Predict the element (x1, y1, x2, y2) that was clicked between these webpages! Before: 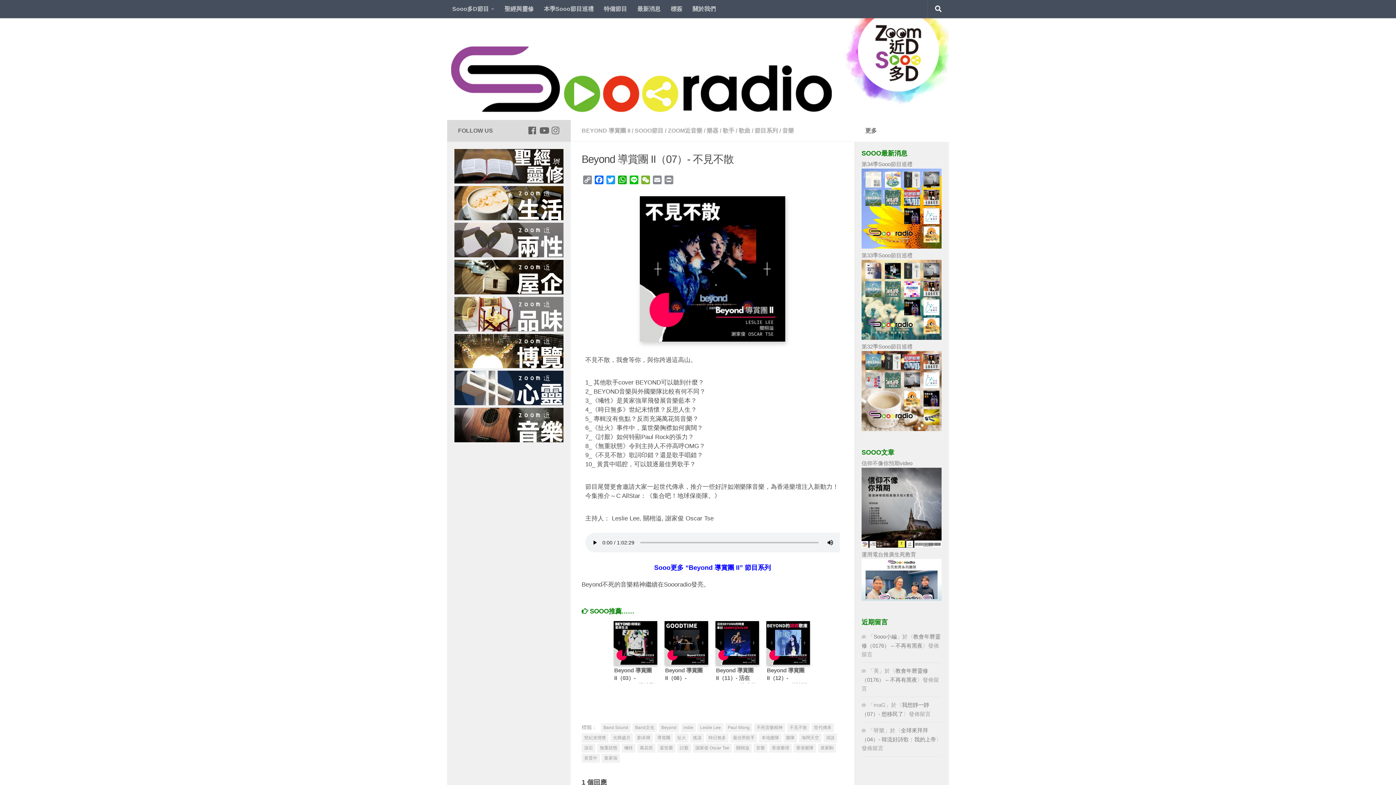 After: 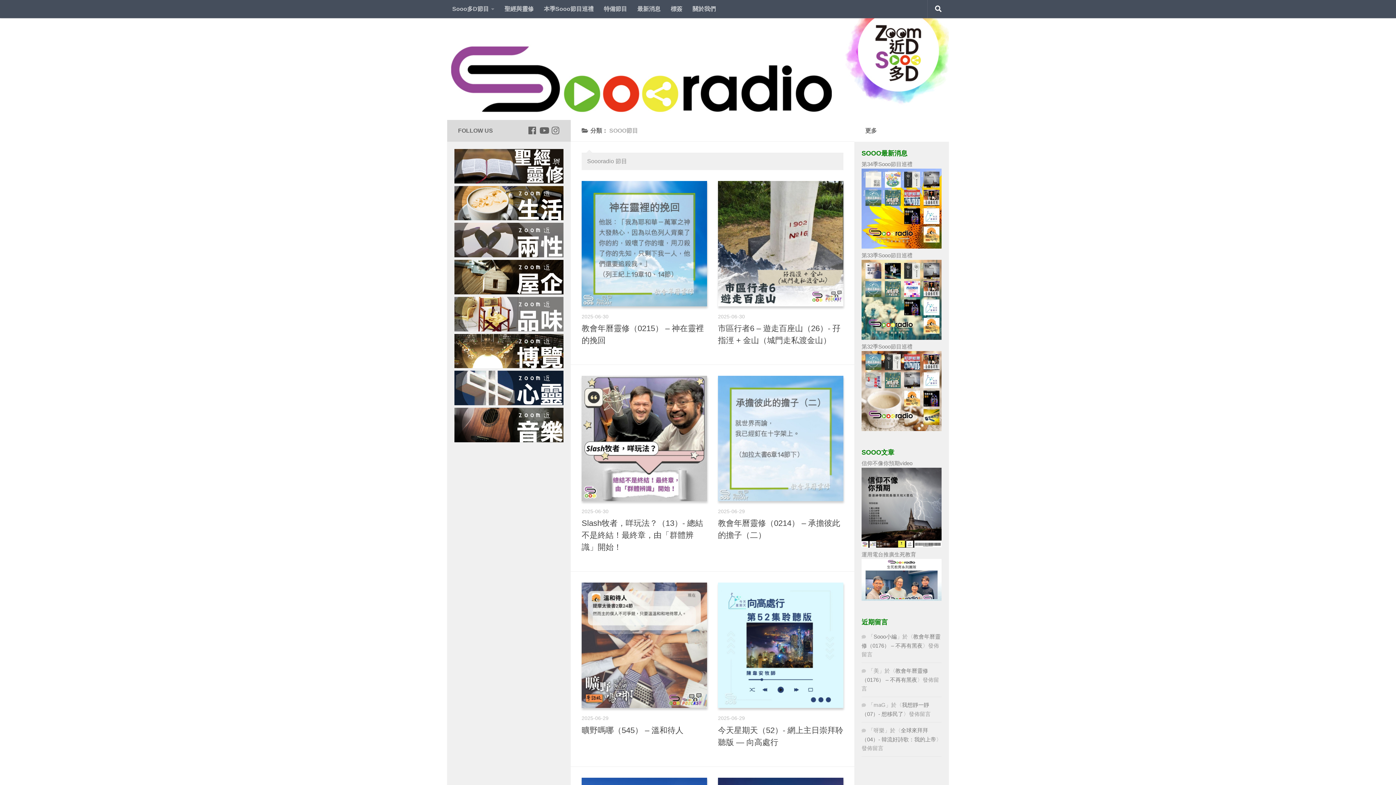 Action: label: SOOO節目 bbox: (634, 127, 663, 133)